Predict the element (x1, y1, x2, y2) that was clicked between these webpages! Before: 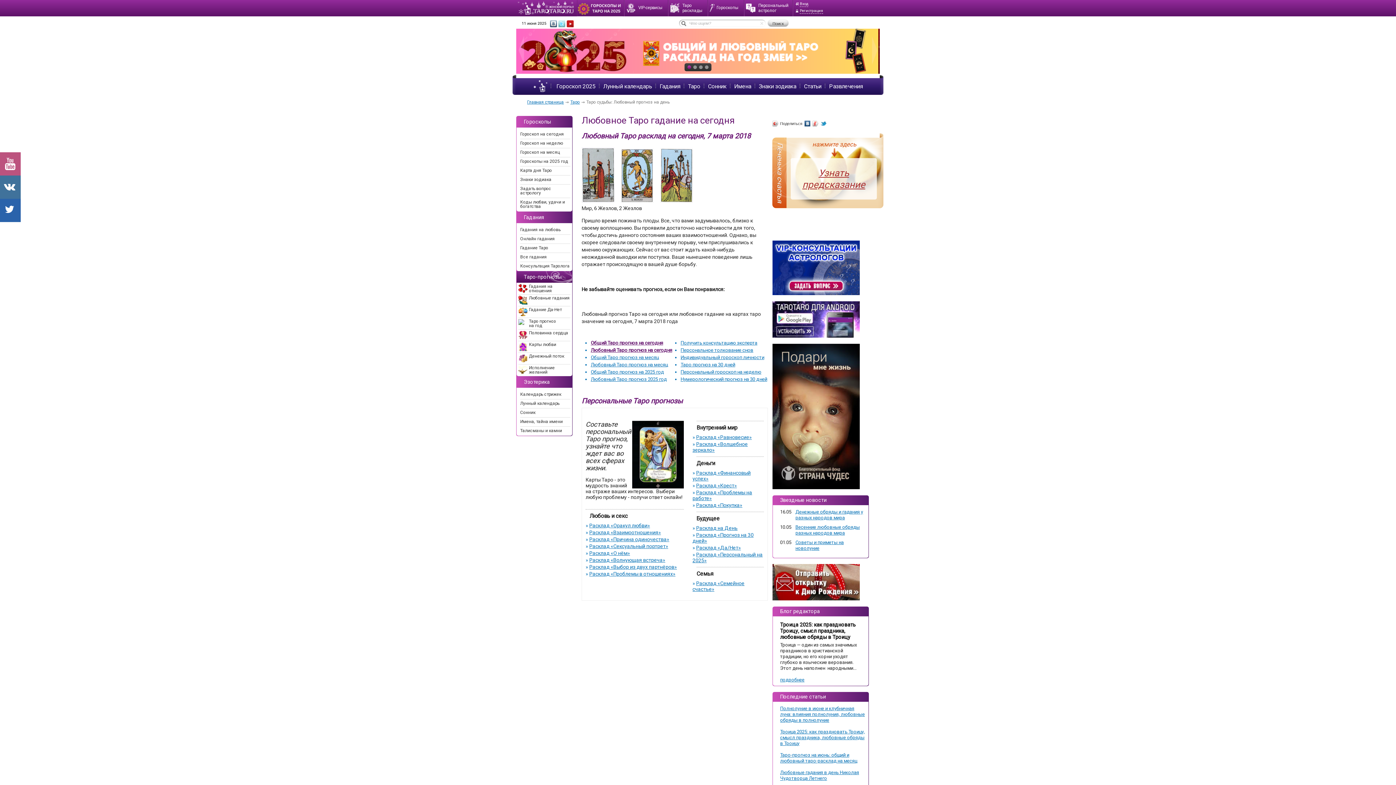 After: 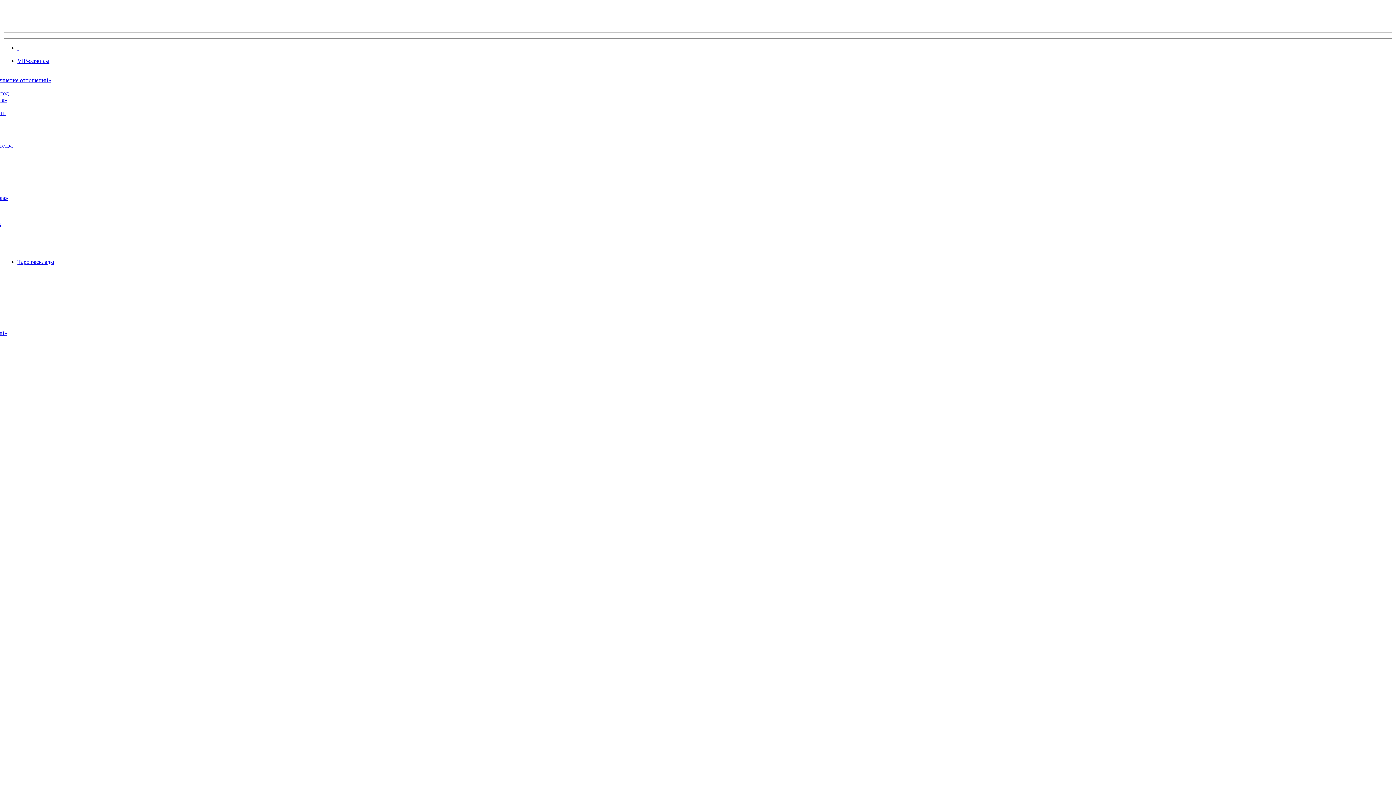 Action: label:  
  bbox: (590, 2, 591, 13)